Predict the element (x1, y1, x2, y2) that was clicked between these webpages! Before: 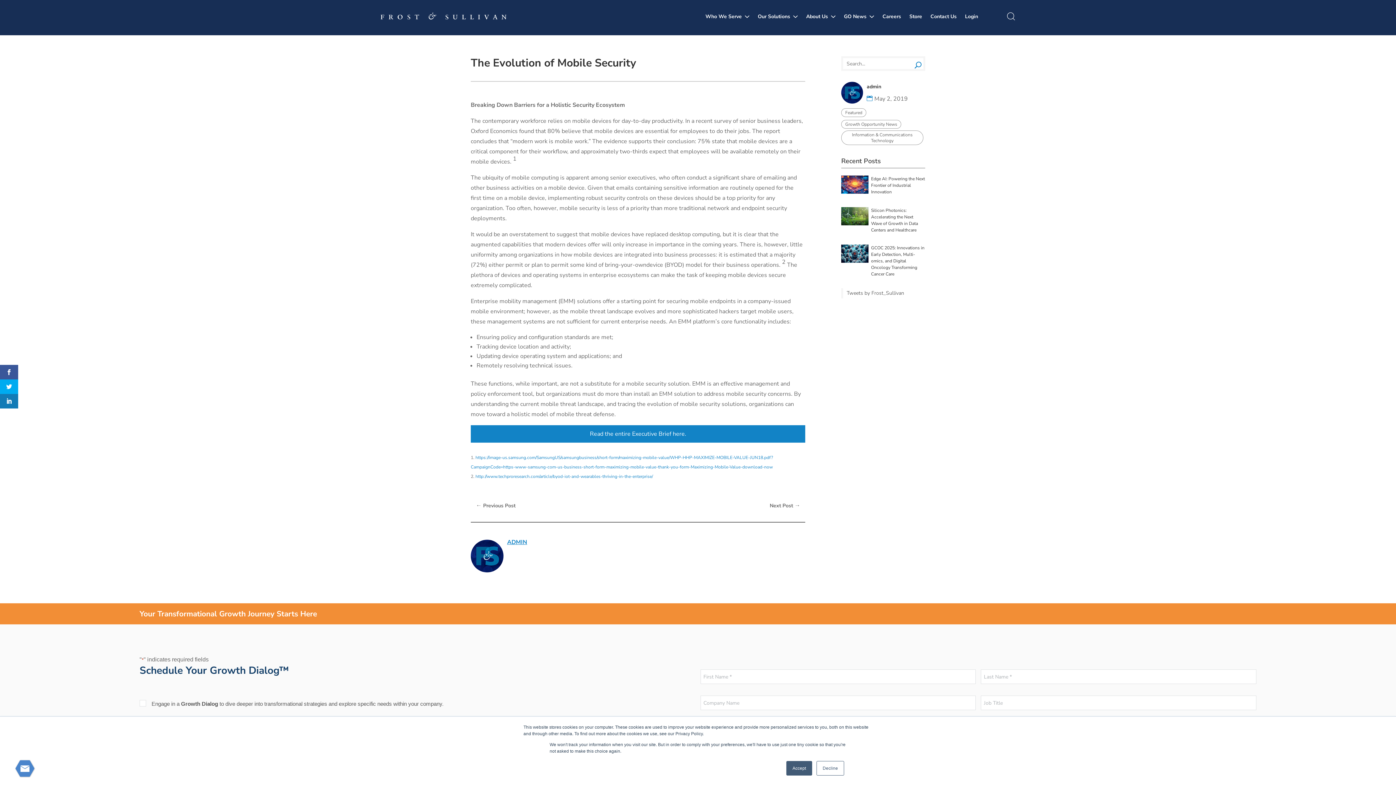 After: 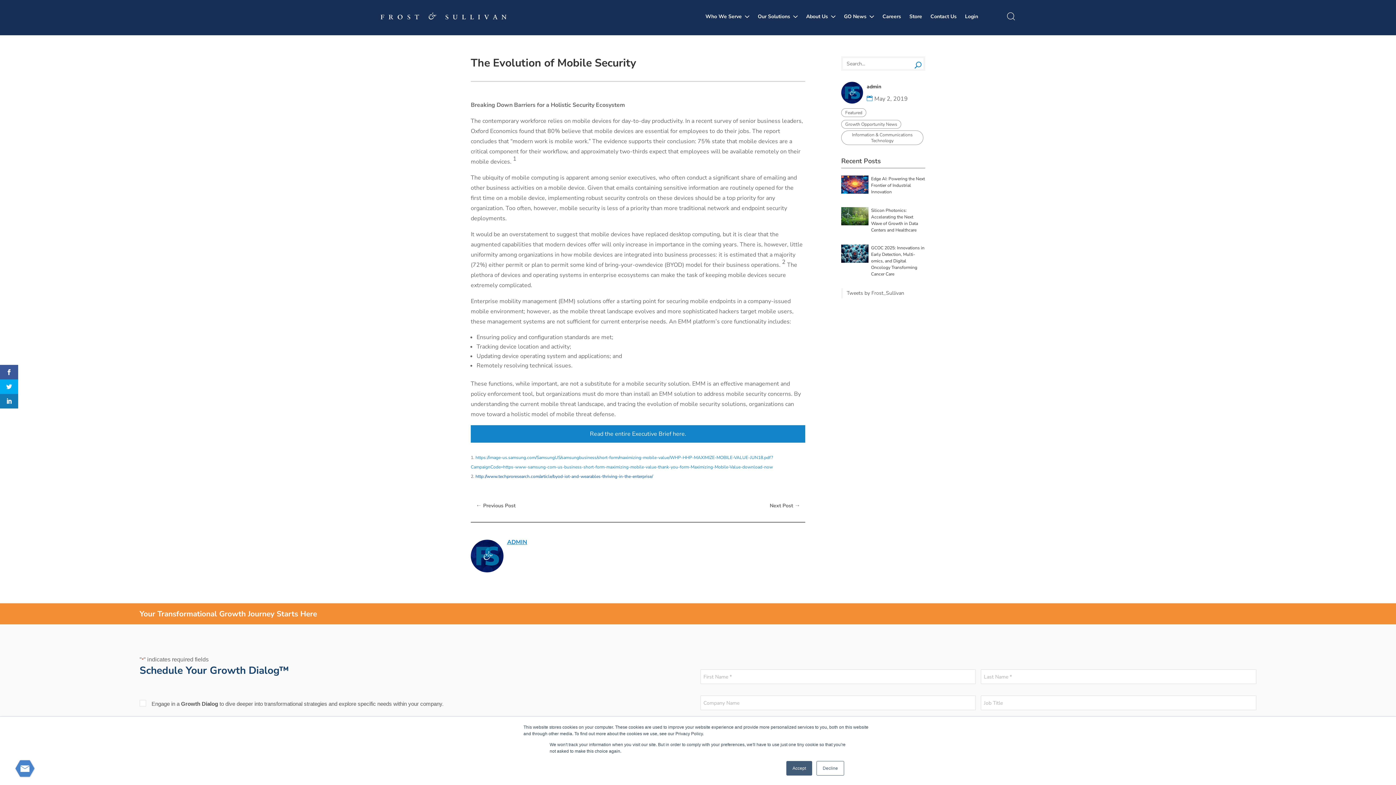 Action: bbox: (475, 473, 653, 479) label: http://www.techproresearch.com/article/byod-iot-and-wearables-thriving-in-the-enterprise/